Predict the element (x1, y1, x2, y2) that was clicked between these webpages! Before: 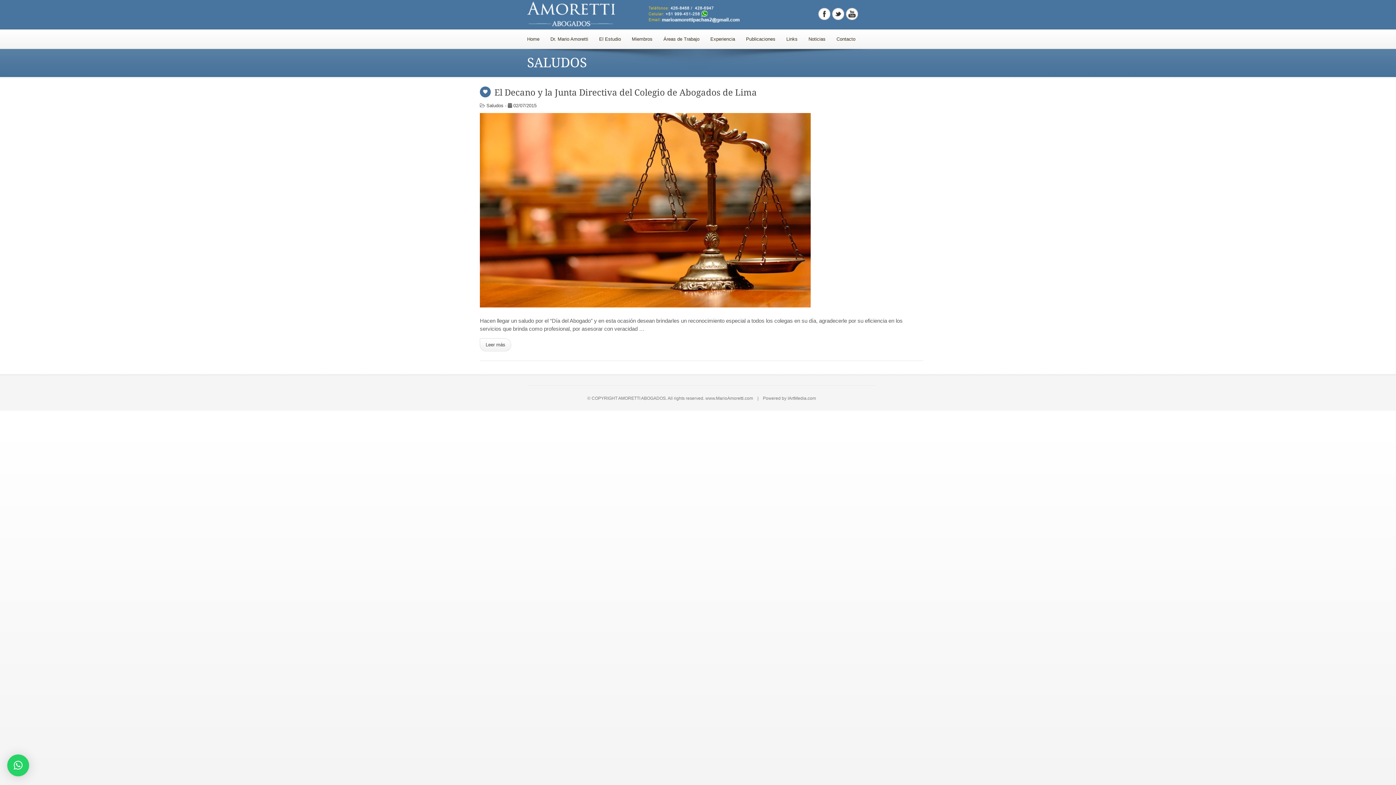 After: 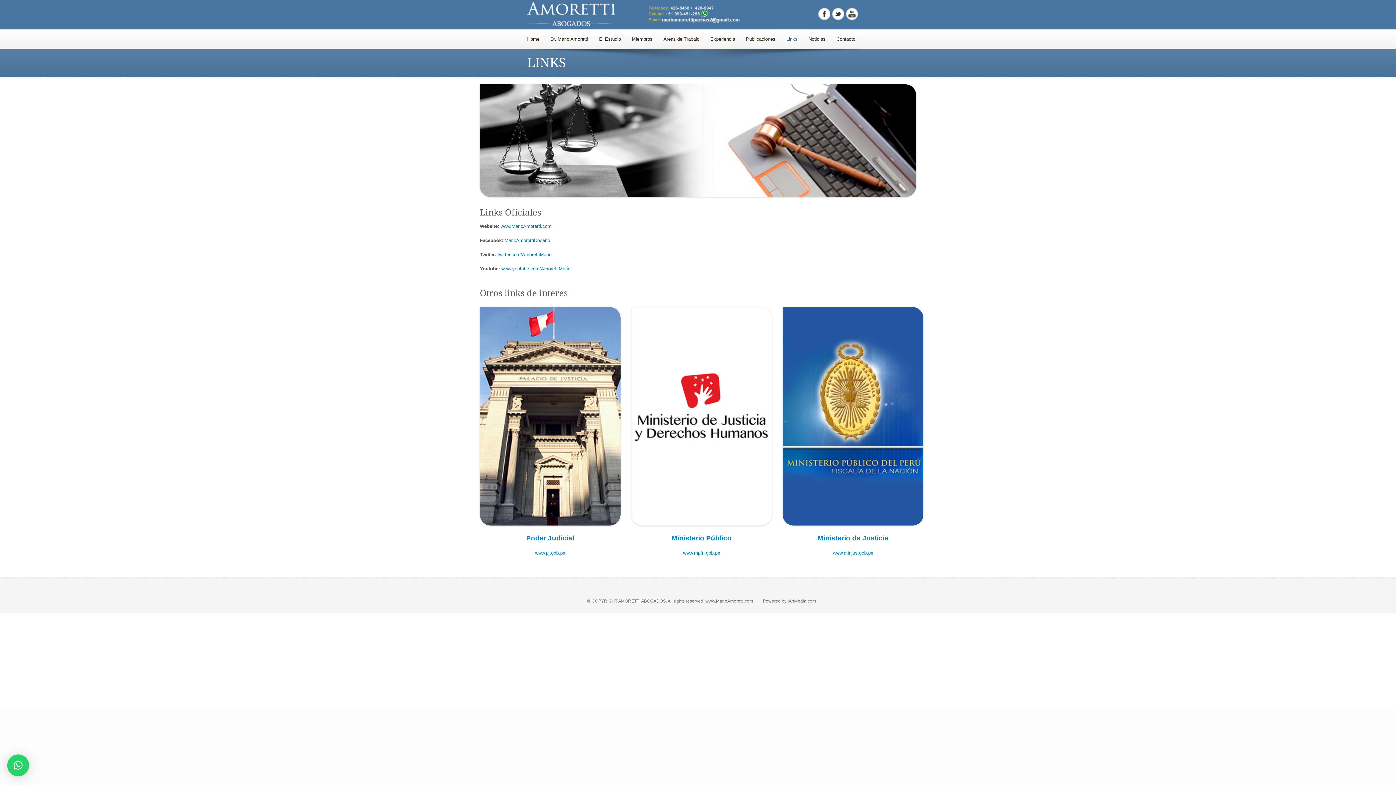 Action: bbox: (781, 29, 803, 48) label: Links